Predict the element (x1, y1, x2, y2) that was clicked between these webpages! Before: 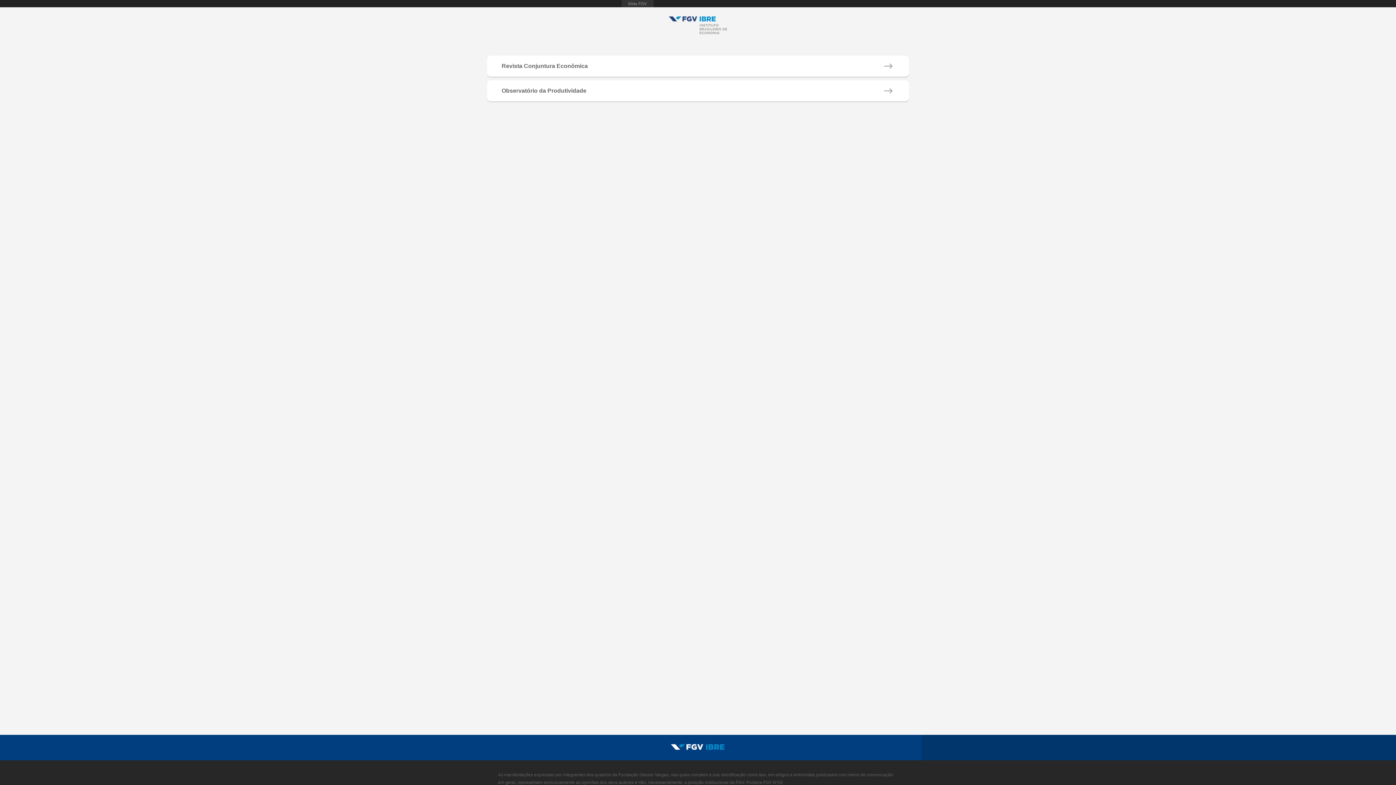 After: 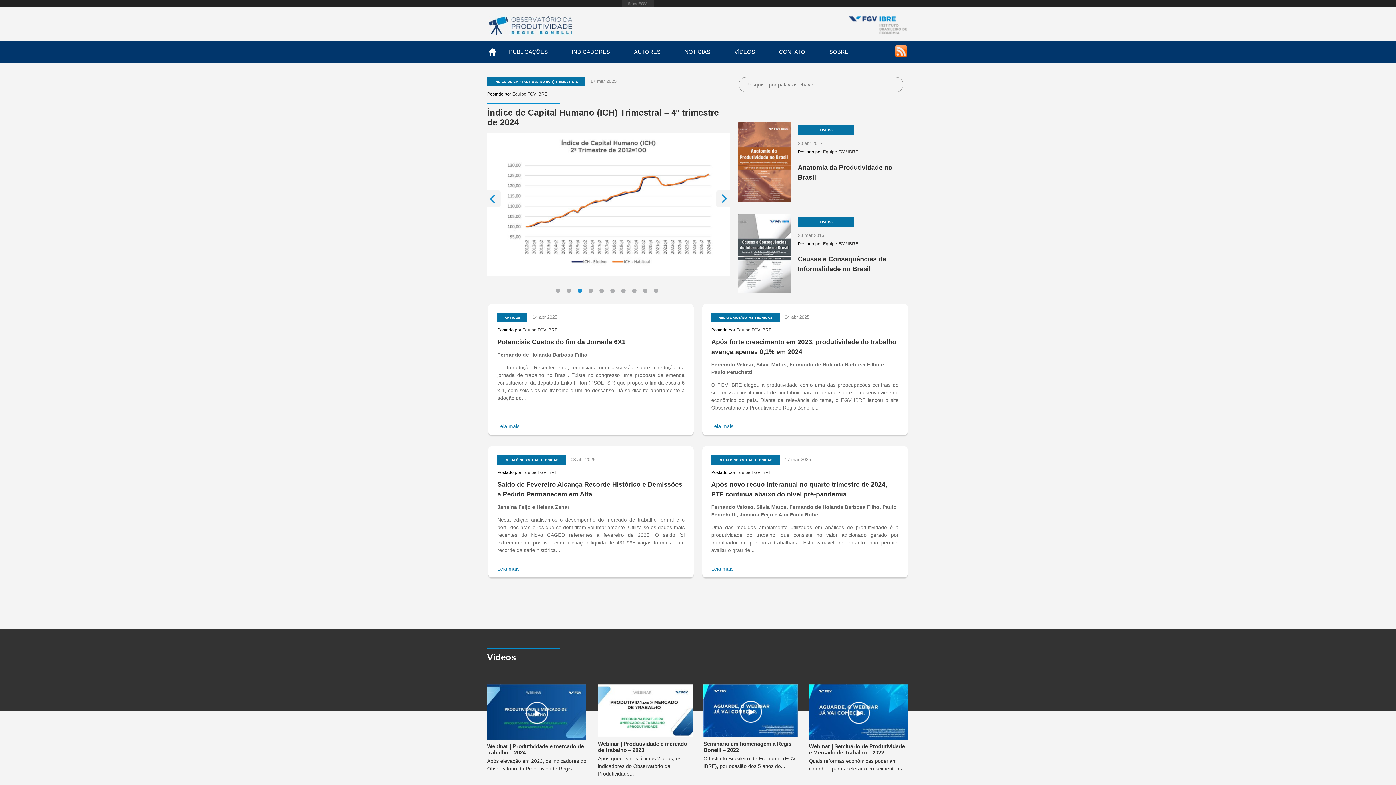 Action: label: Observatório da Produtividade bbox: (487, 80, 909, 101)